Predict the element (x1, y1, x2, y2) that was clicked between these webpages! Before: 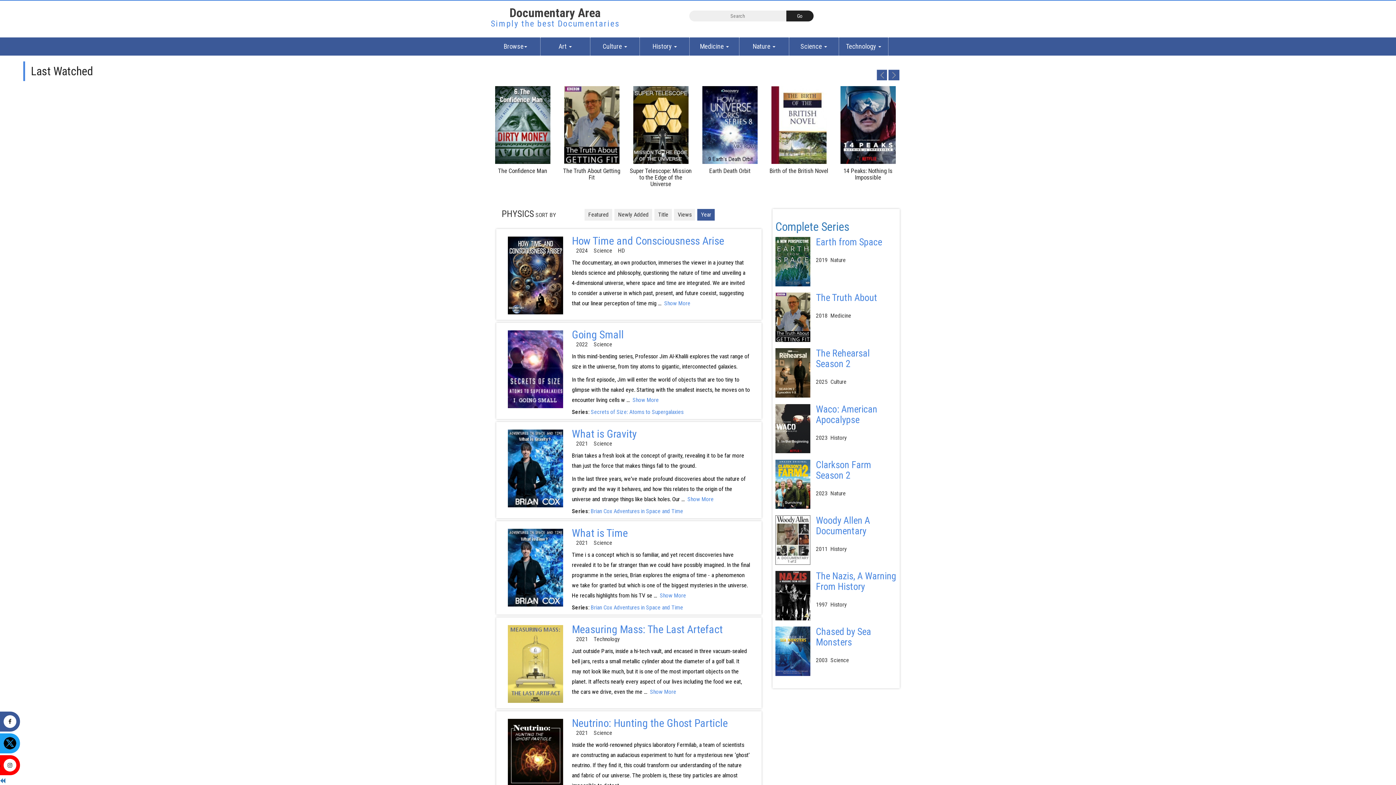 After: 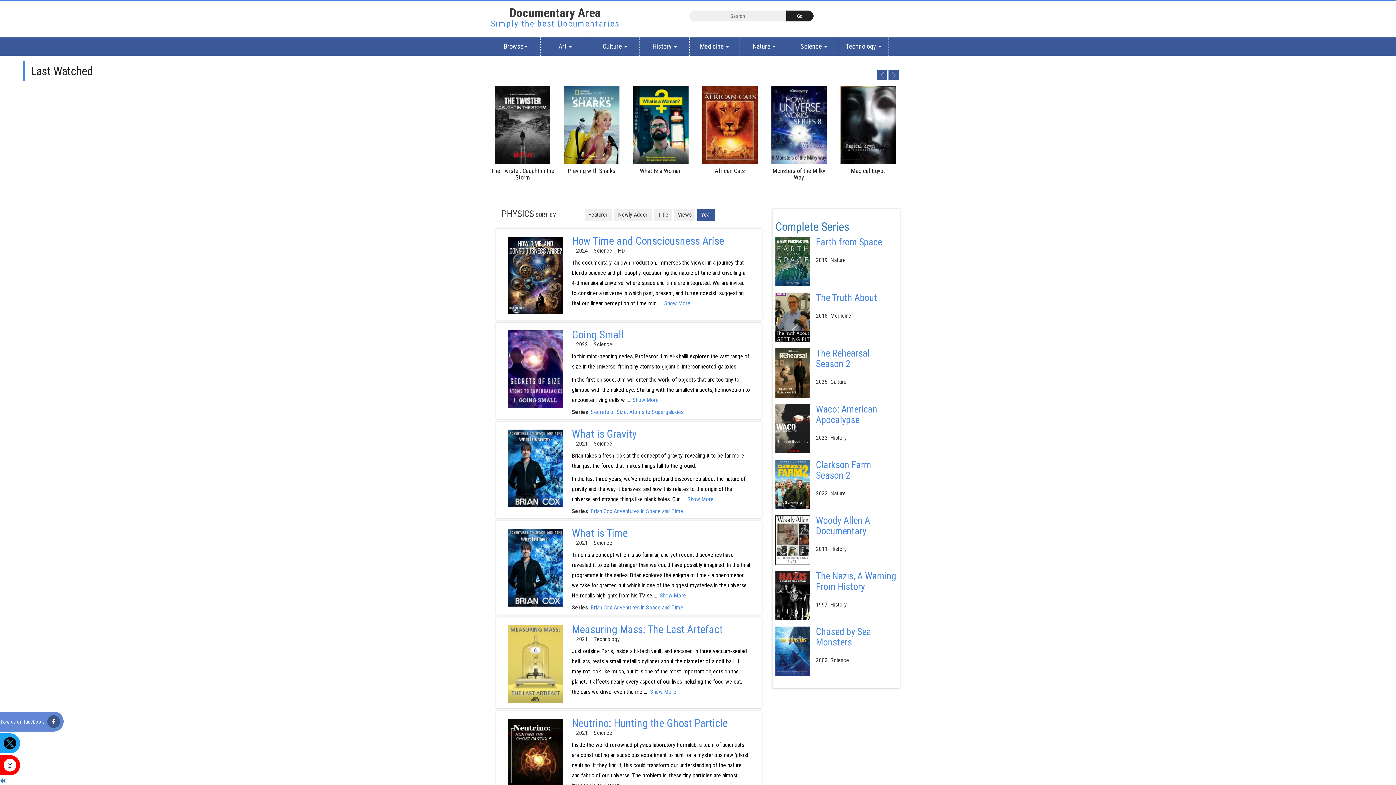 Action: bbox: (0, 719, 16, 725)